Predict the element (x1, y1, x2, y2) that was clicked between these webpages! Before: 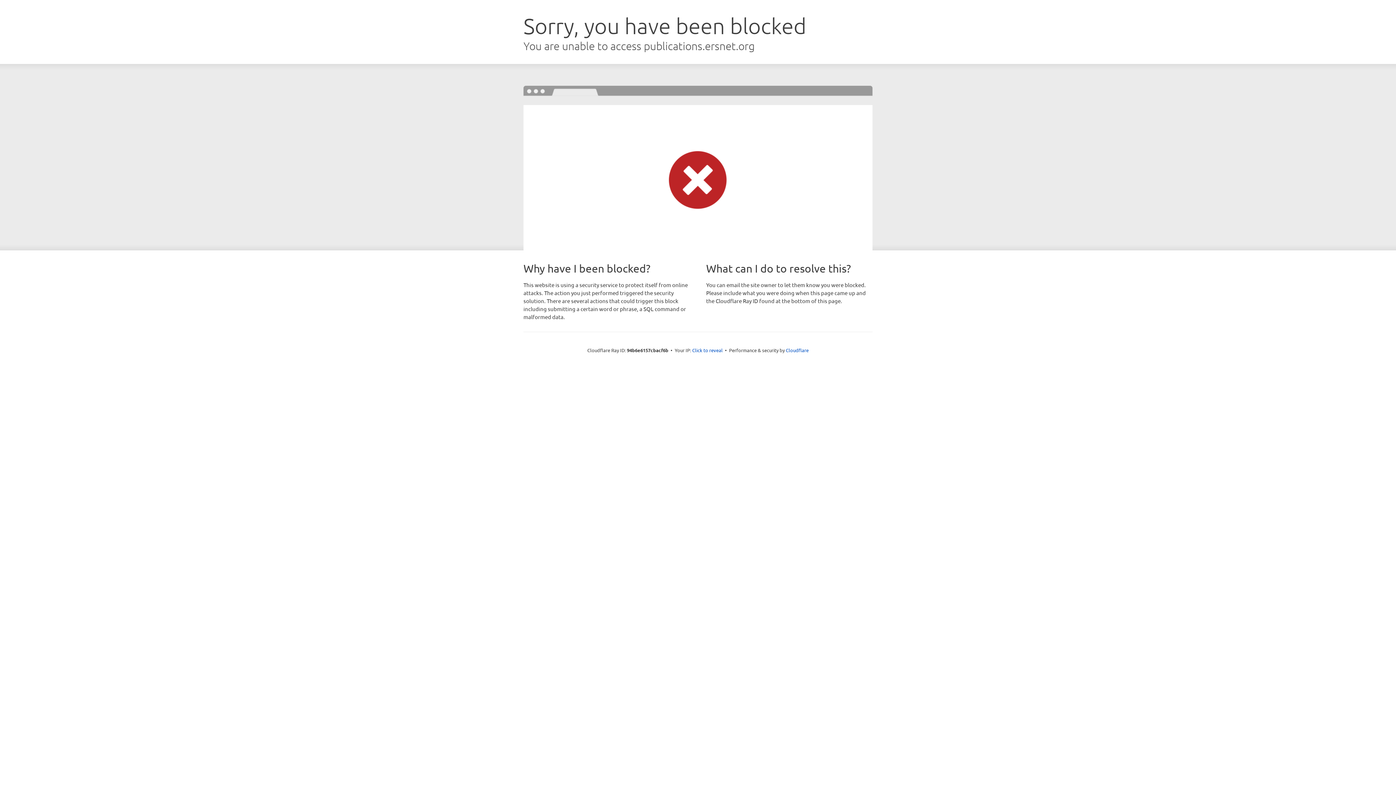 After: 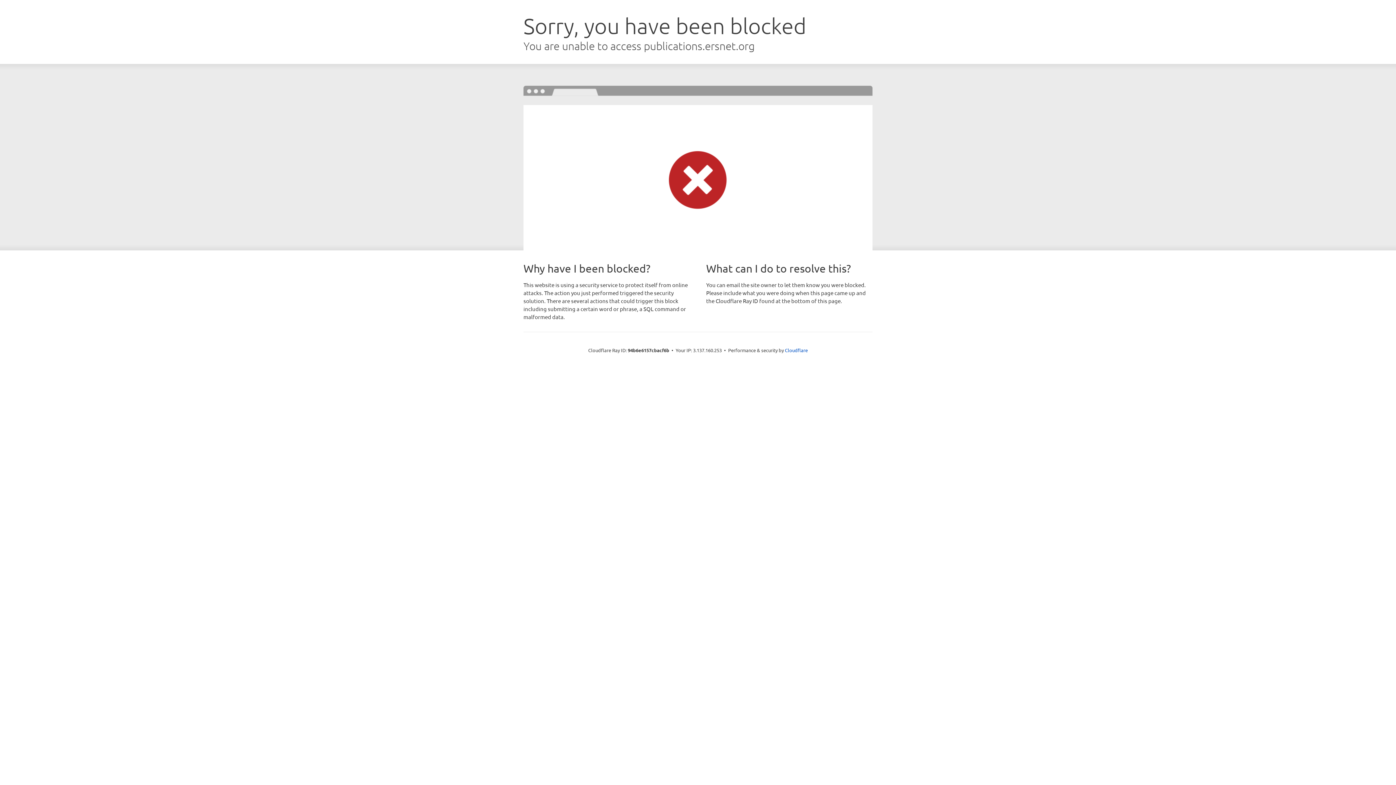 Action: label: Click to reveal bbox: (692, 346, 722, 353)